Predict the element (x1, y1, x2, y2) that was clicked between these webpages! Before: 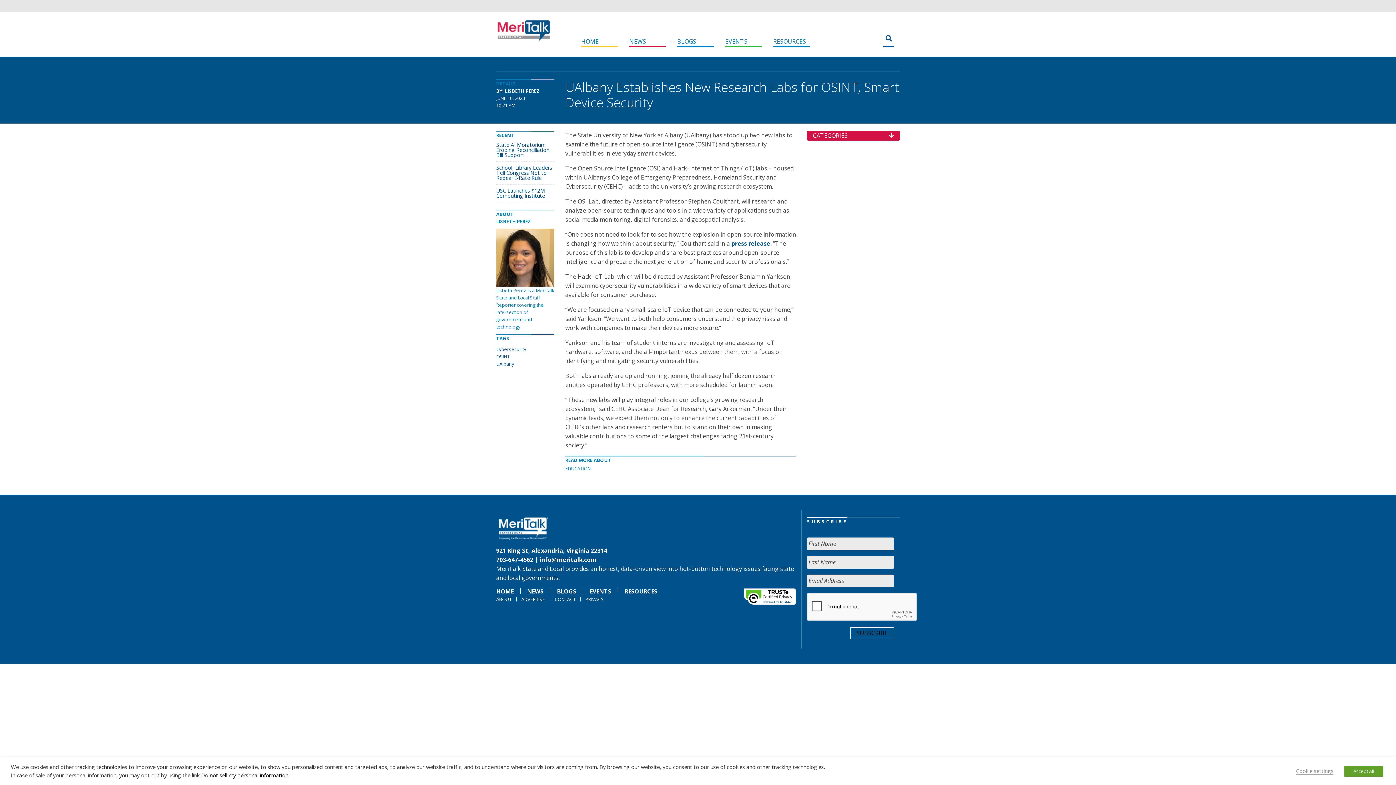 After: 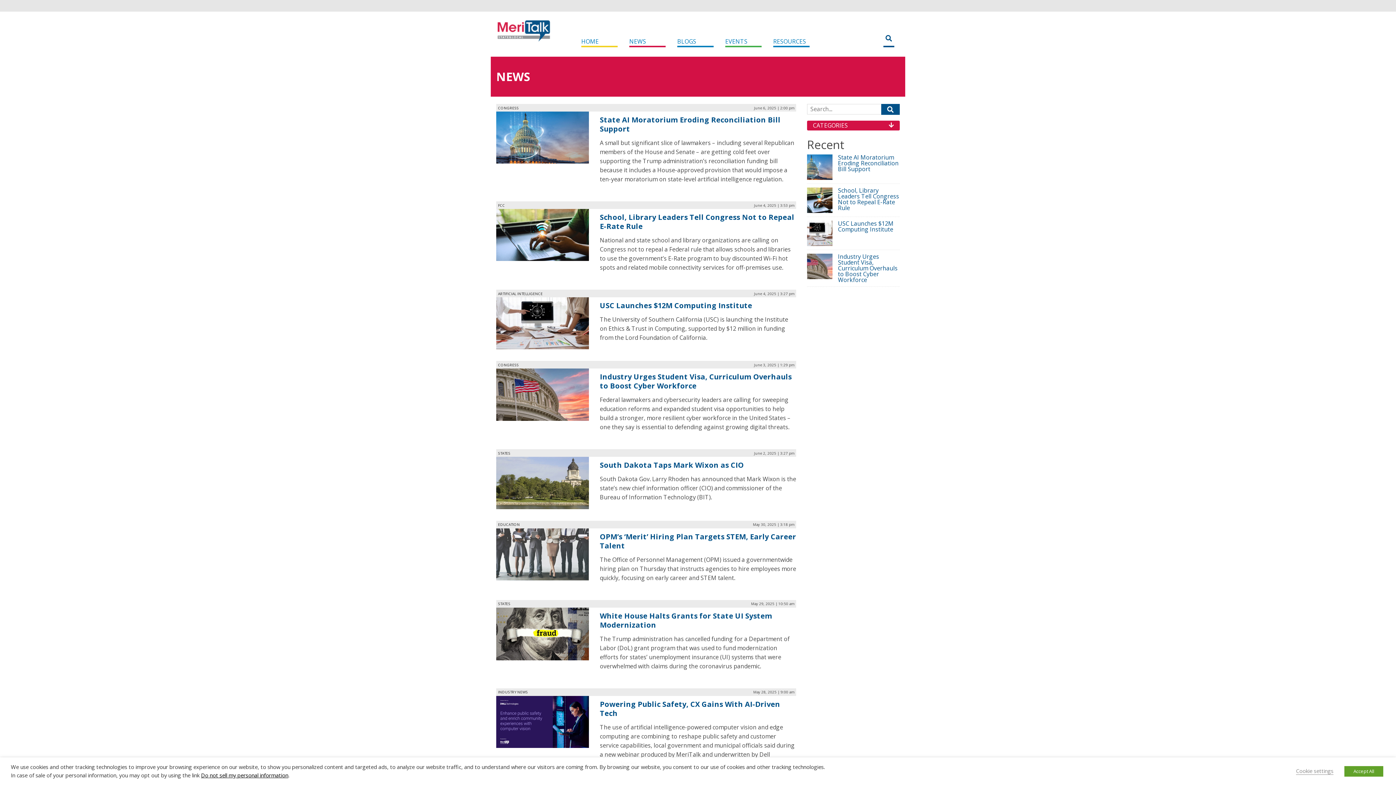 Action: label: NEWS bbox: (523, 587, 547, 595)